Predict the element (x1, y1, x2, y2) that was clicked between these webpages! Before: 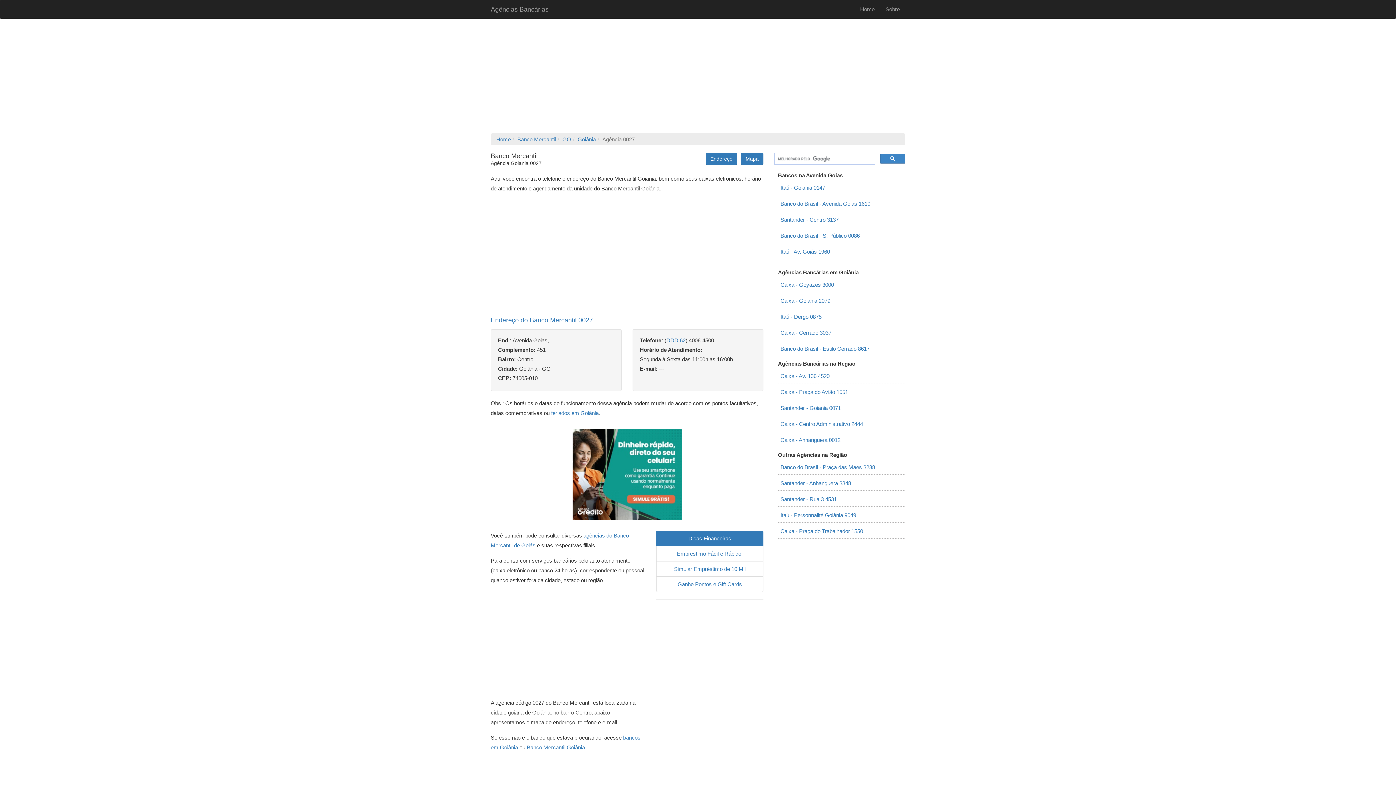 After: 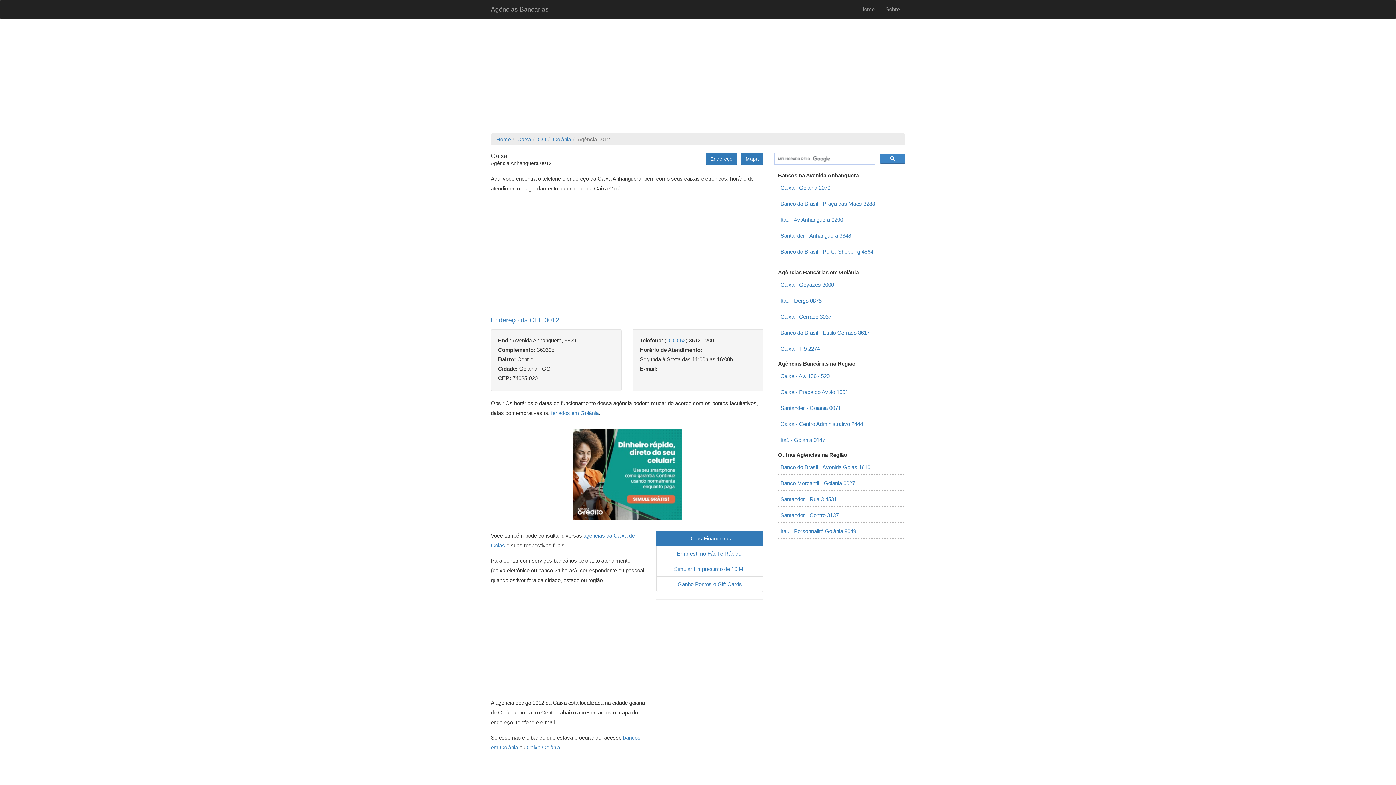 Action: bbox: (780, 437, 840, 443) label: Caixa - Anhanguera 0012